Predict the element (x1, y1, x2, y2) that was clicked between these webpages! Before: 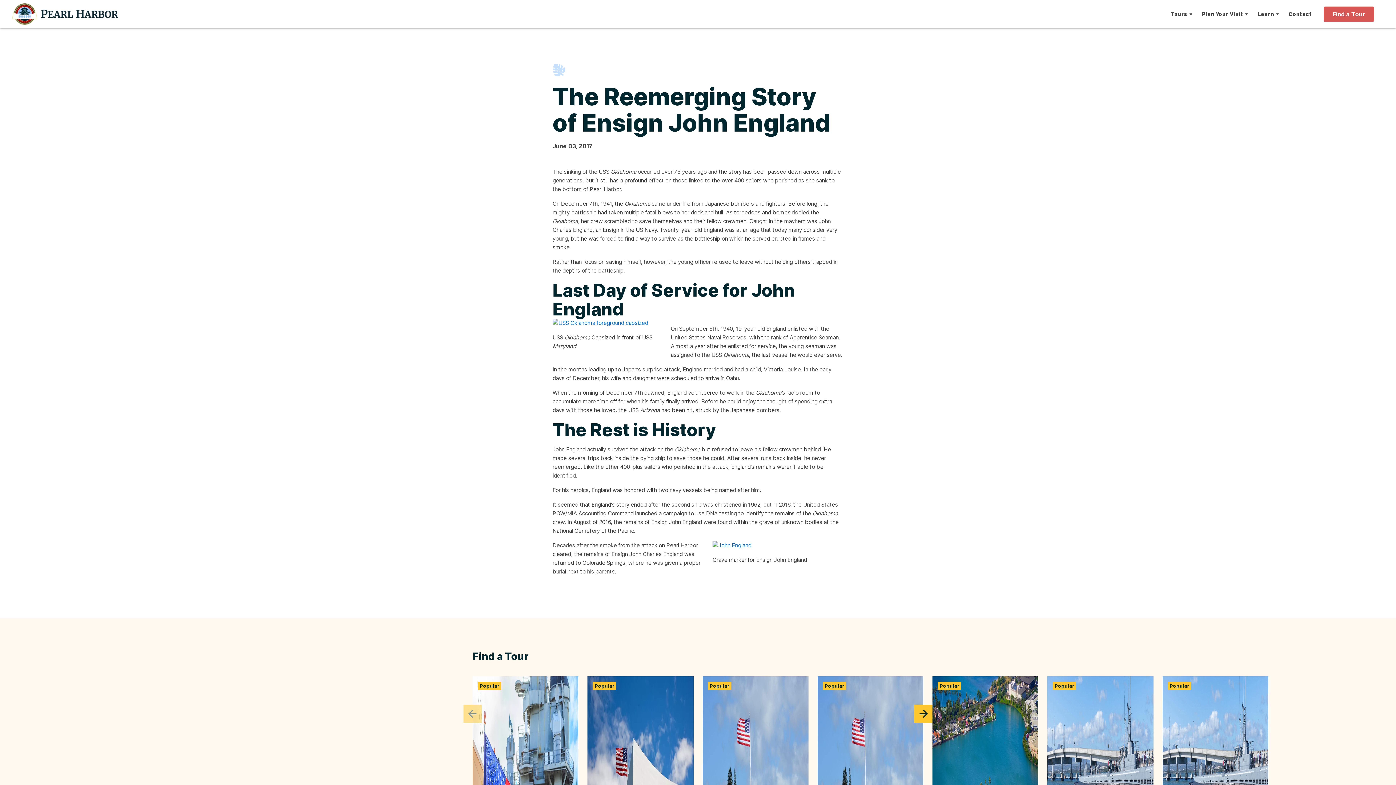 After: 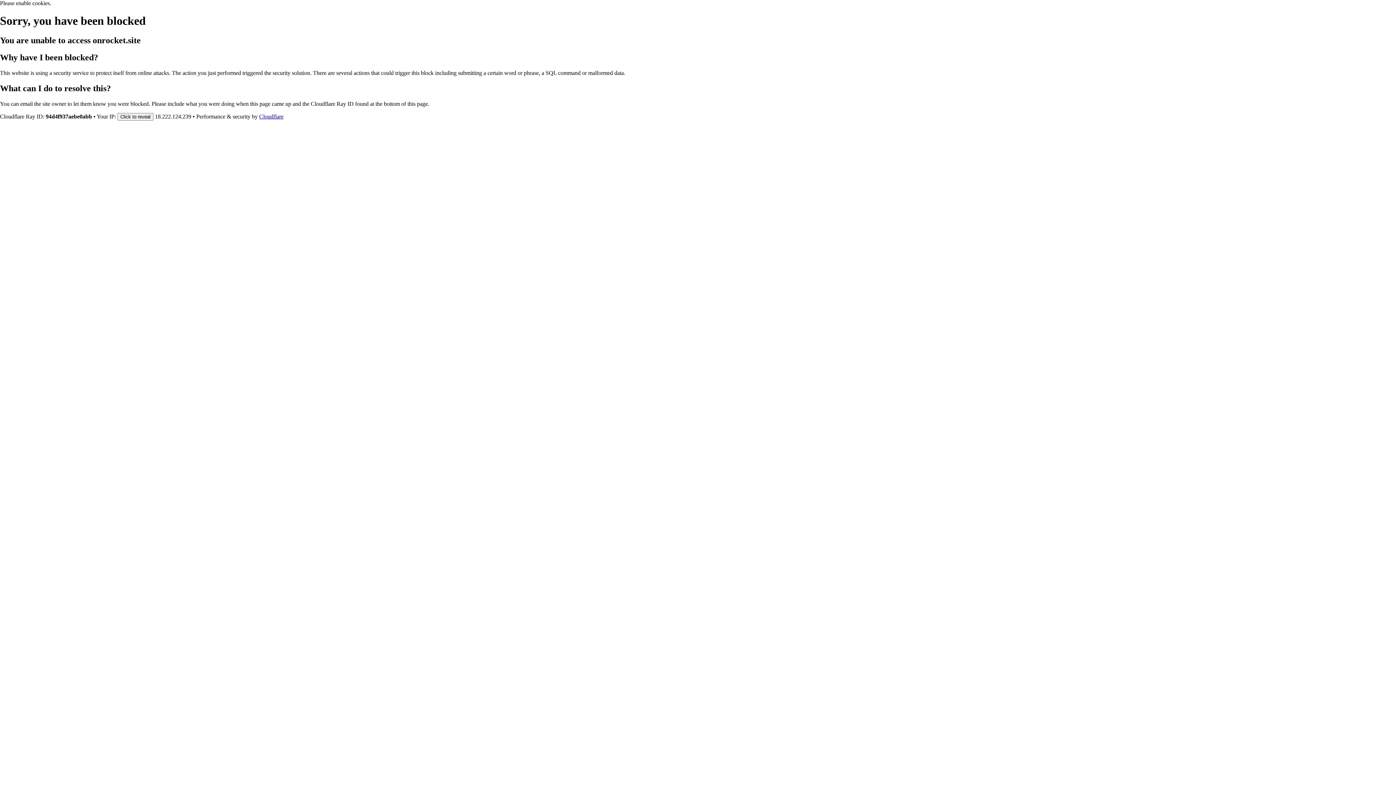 Action: bbox: (712, 542, 751, 549)